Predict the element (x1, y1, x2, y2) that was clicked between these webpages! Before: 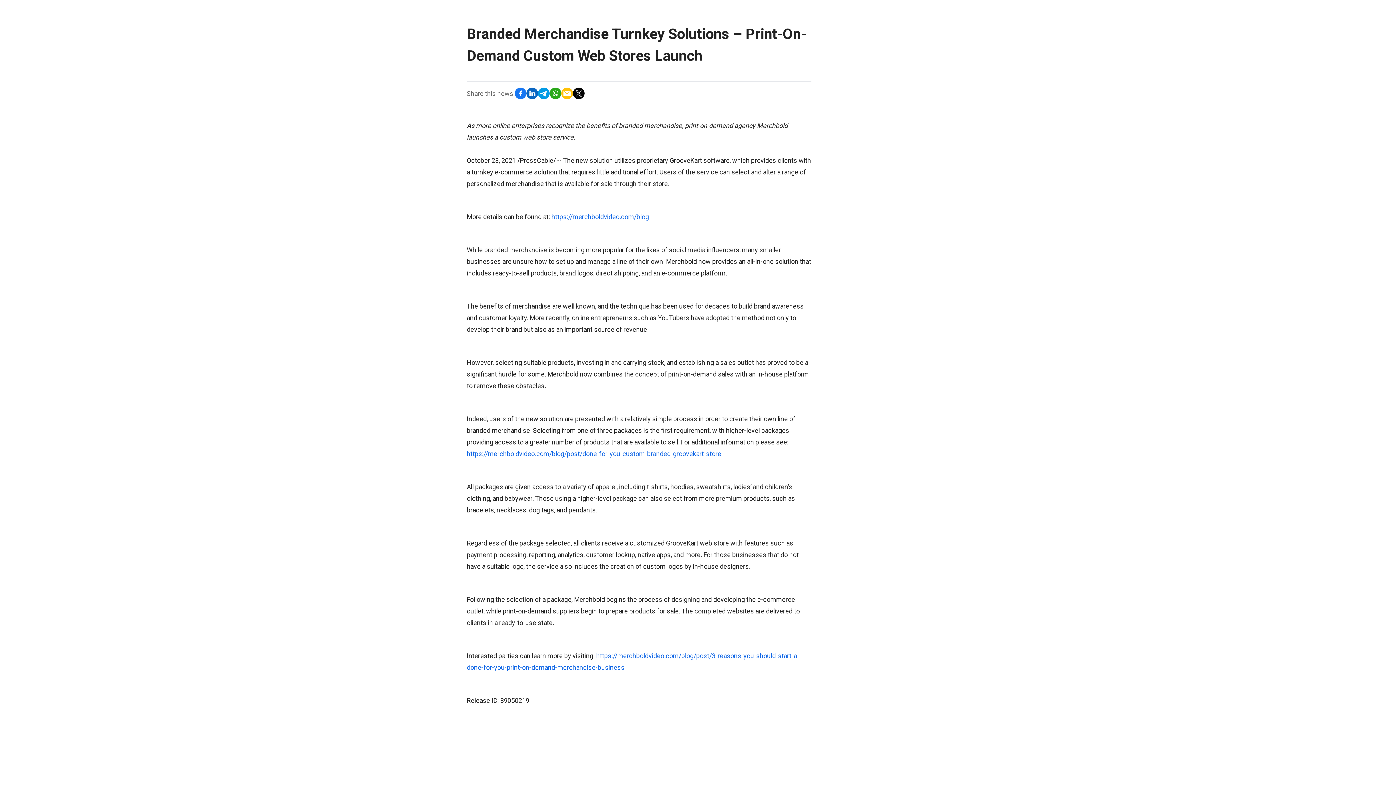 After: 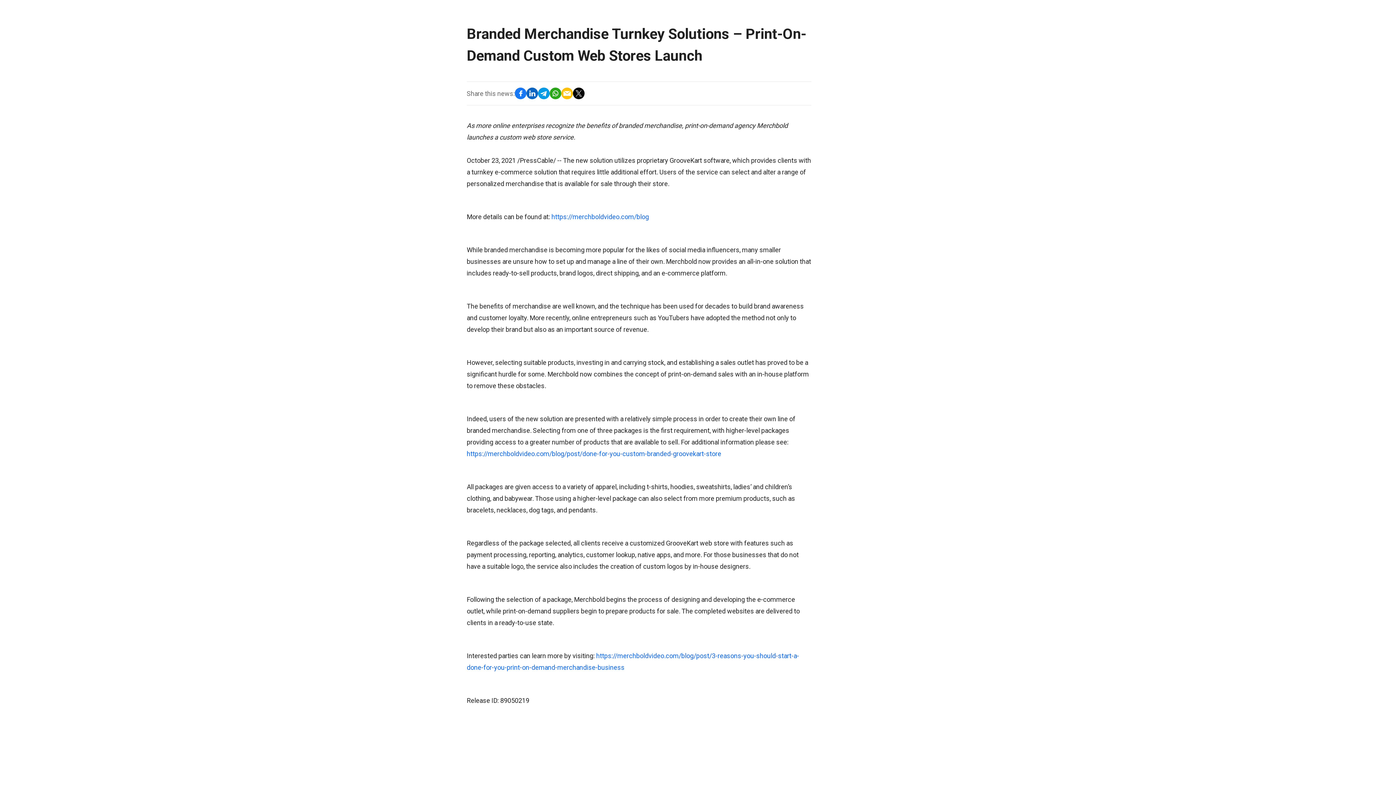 Action: bbox: (526, 87, 538, 99)